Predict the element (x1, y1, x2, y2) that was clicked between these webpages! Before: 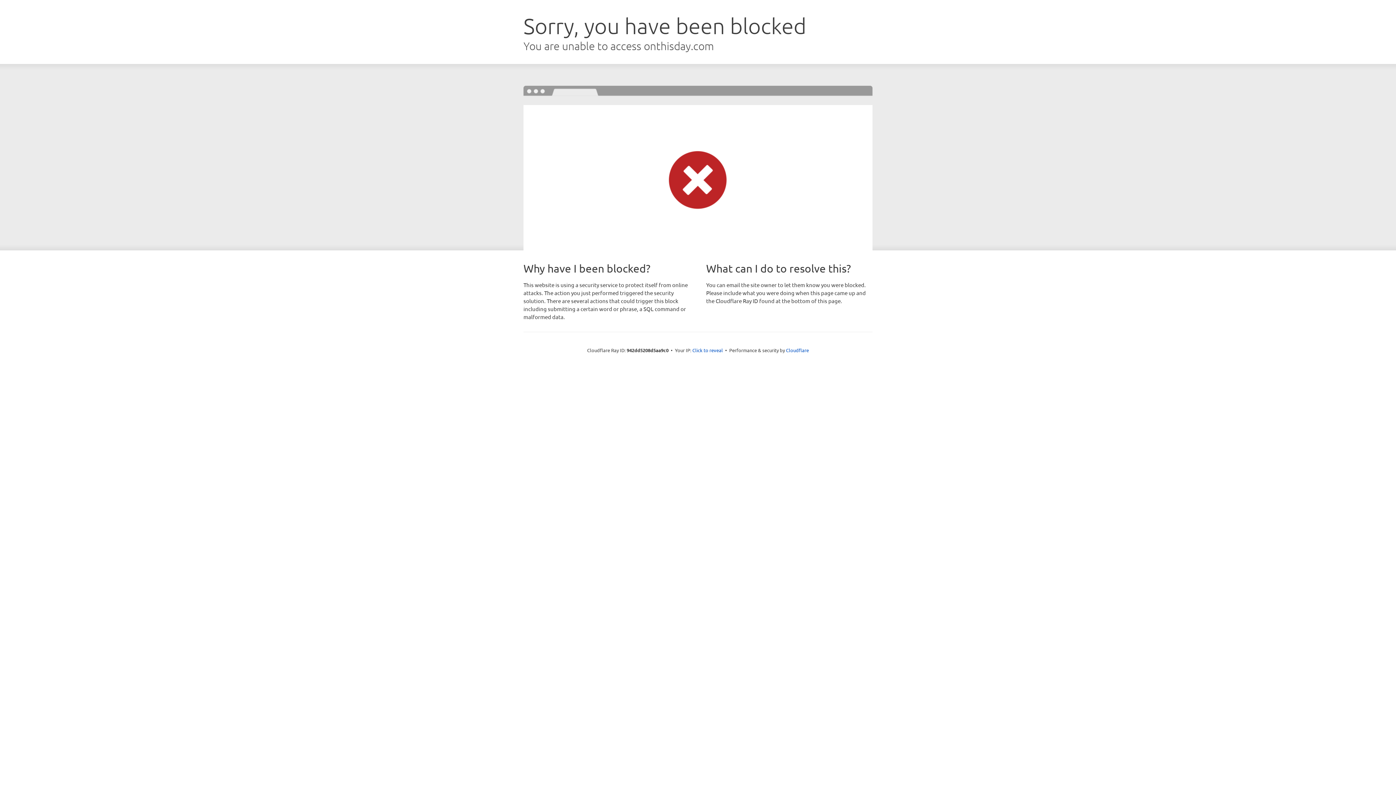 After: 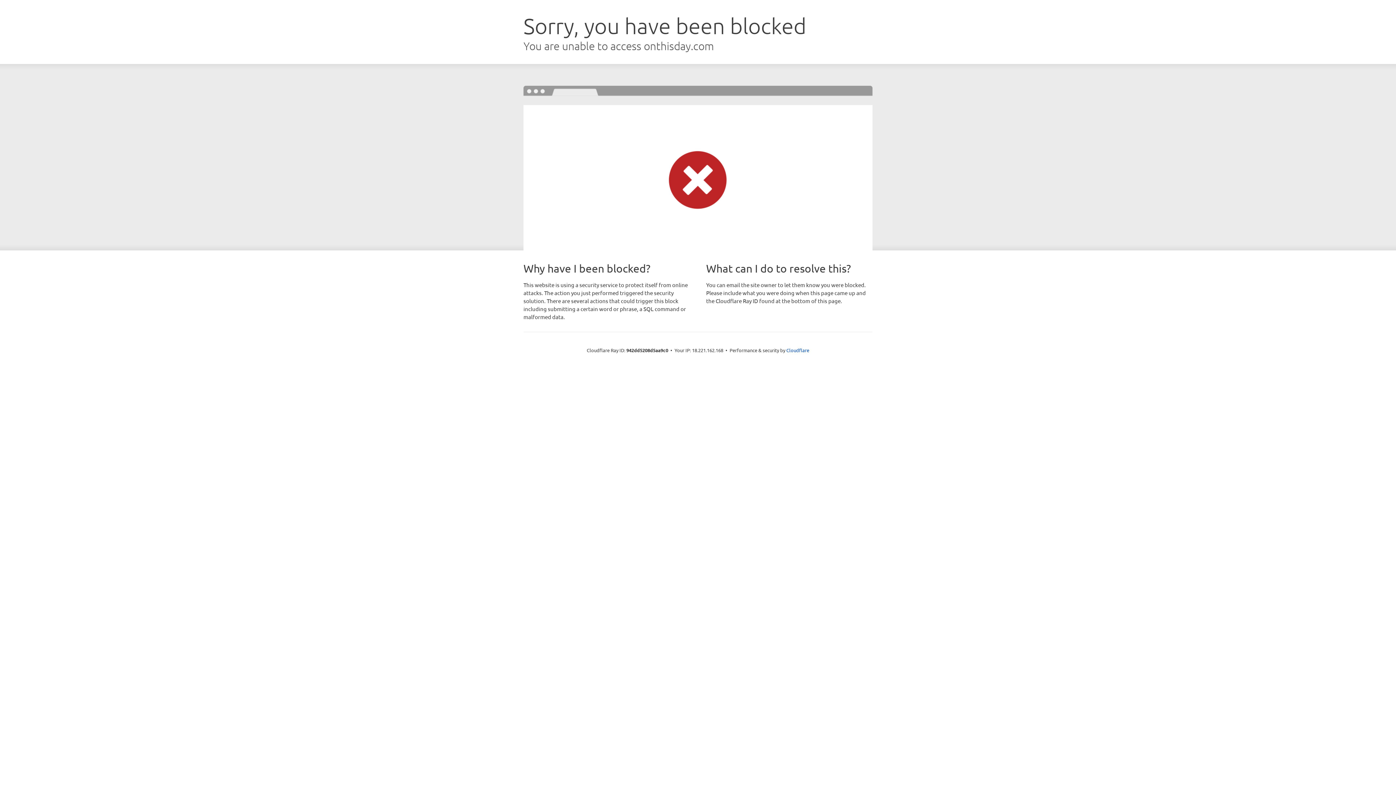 Action: bbox: (692, 346, 723, 353) label: Click to reveal